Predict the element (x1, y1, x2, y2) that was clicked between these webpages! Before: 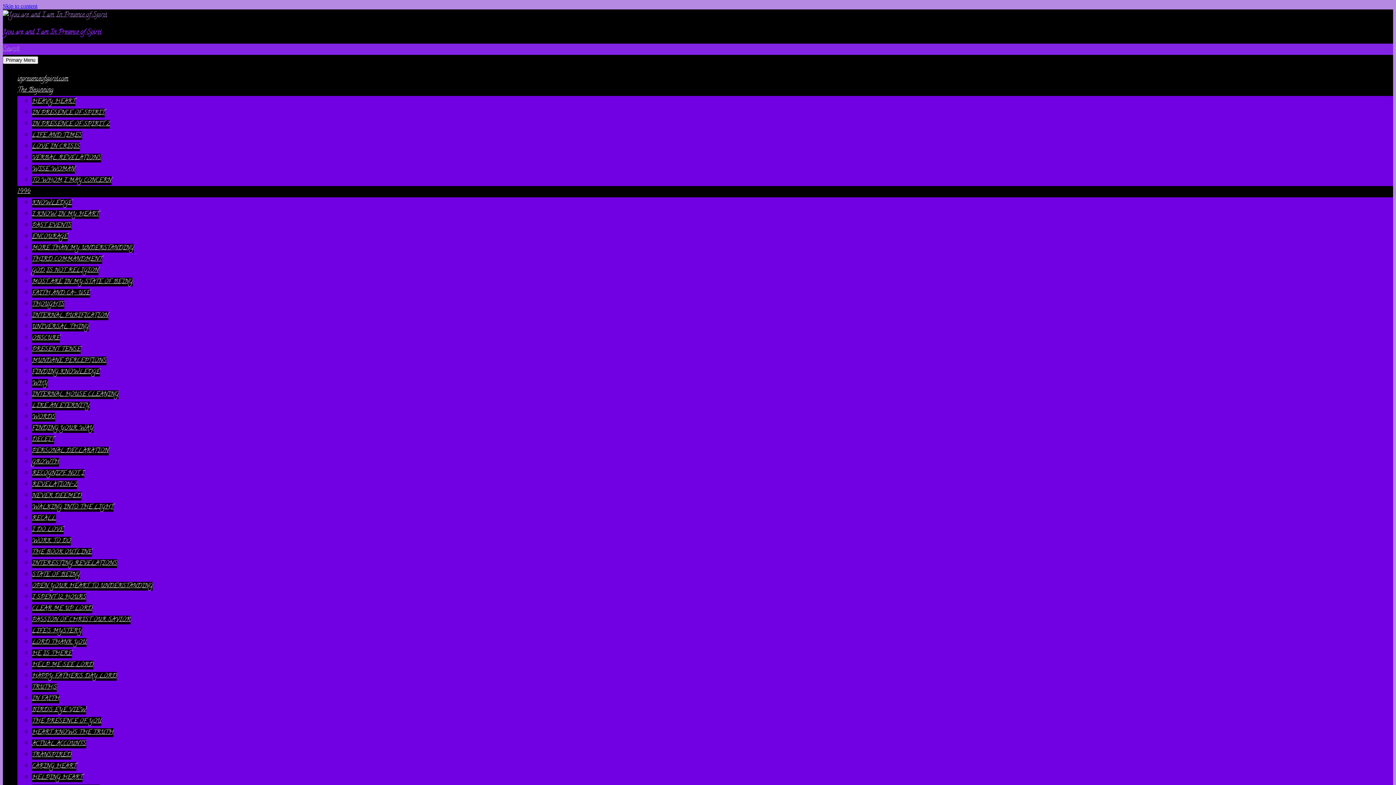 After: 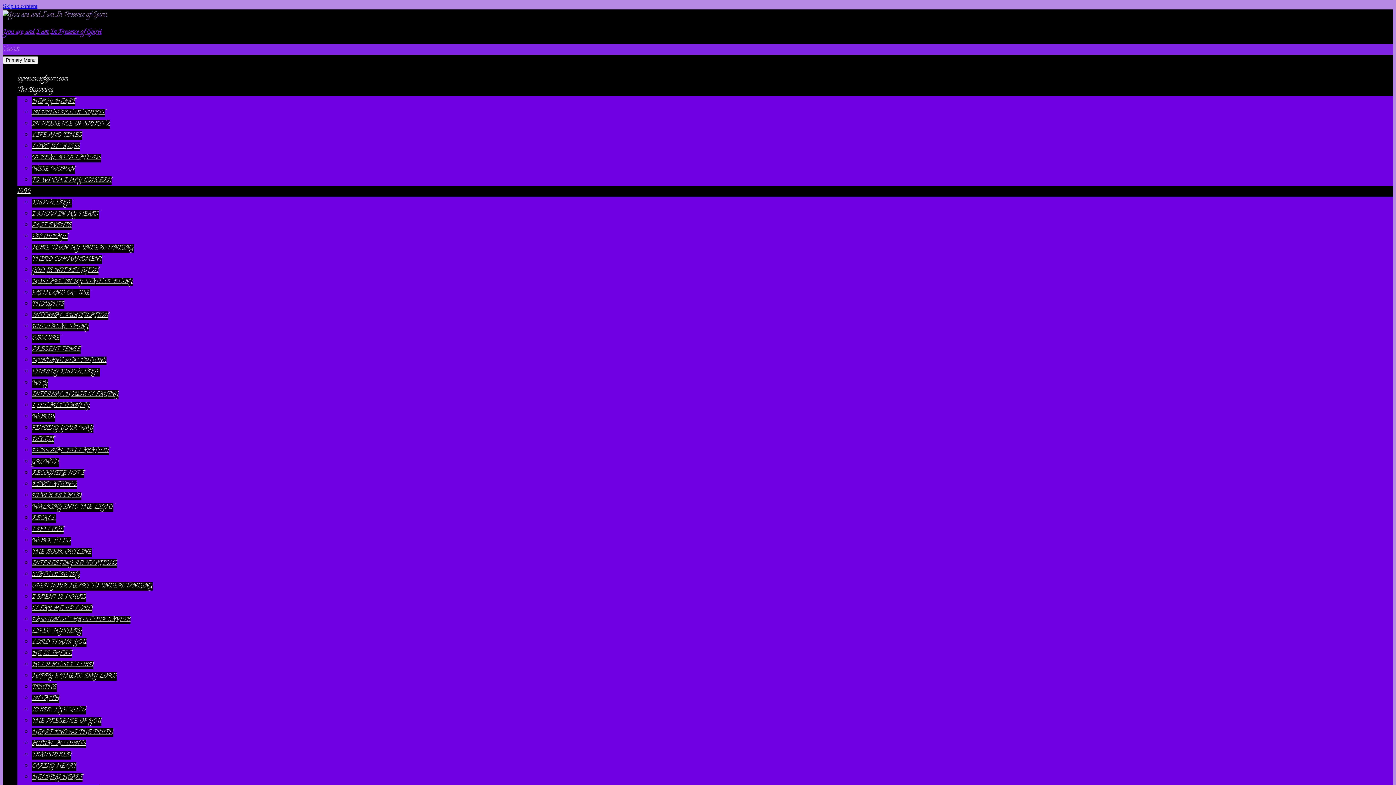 Action: bbox: (17, 85, 53, 95) label: The Beginning